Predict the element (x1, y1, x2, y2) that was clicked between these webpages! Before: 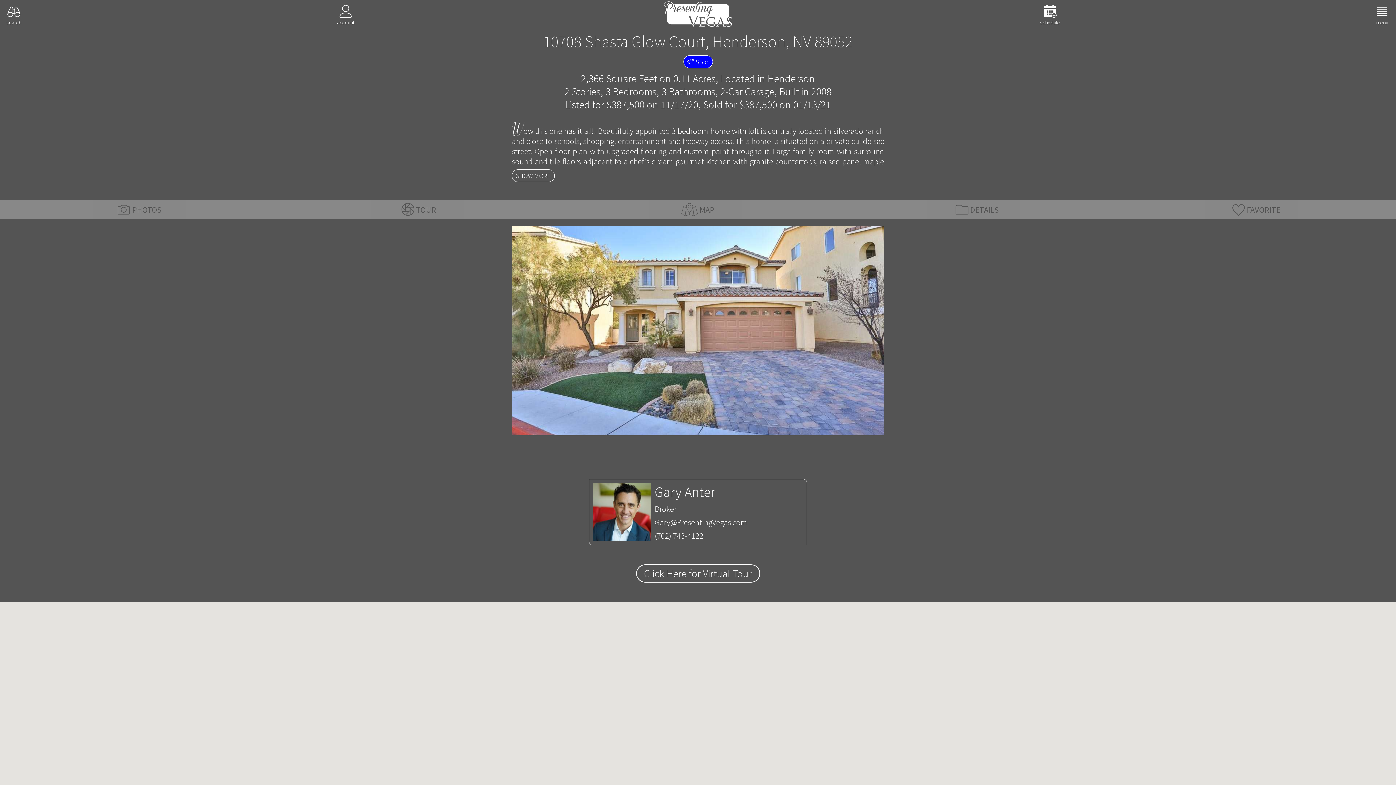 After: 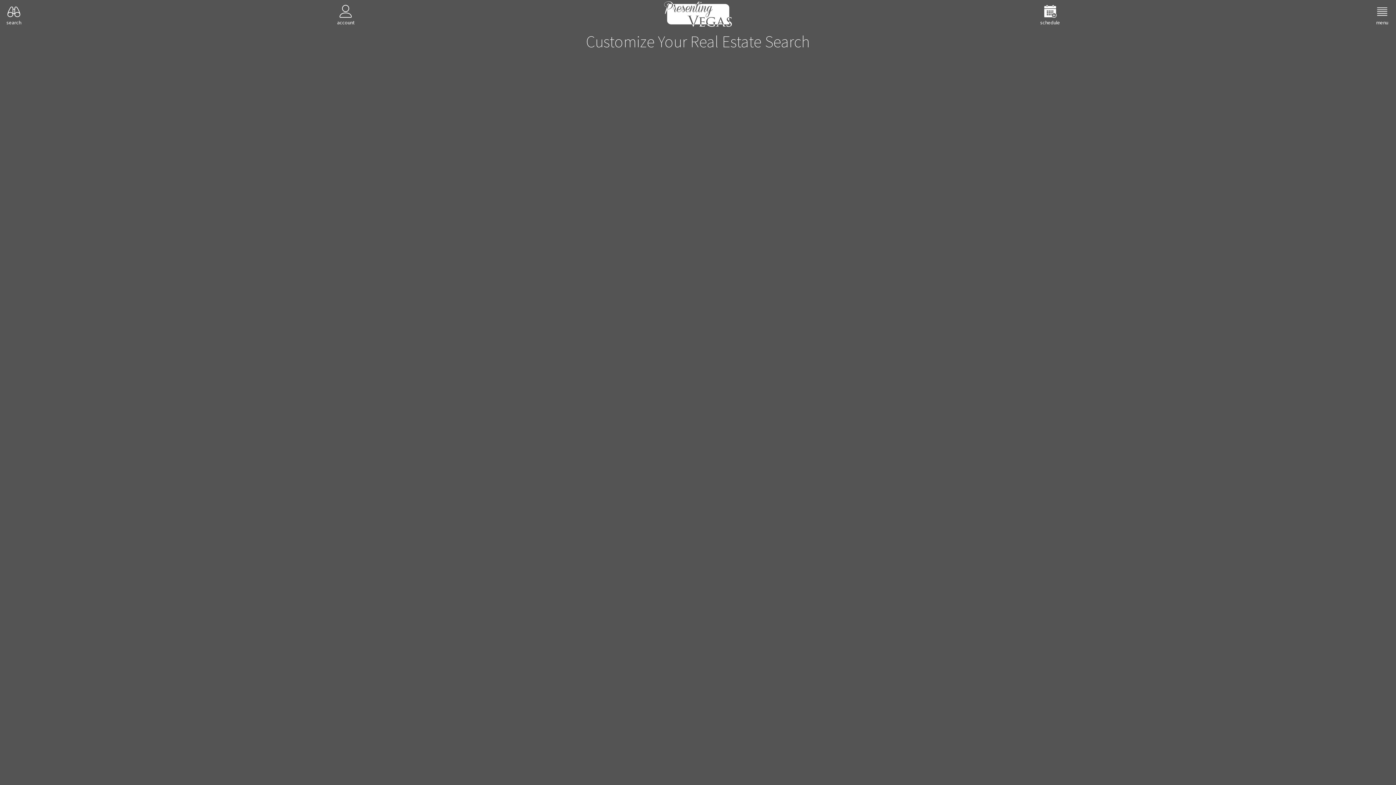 Action: label: search bbox: (0, 0, 27, 27)